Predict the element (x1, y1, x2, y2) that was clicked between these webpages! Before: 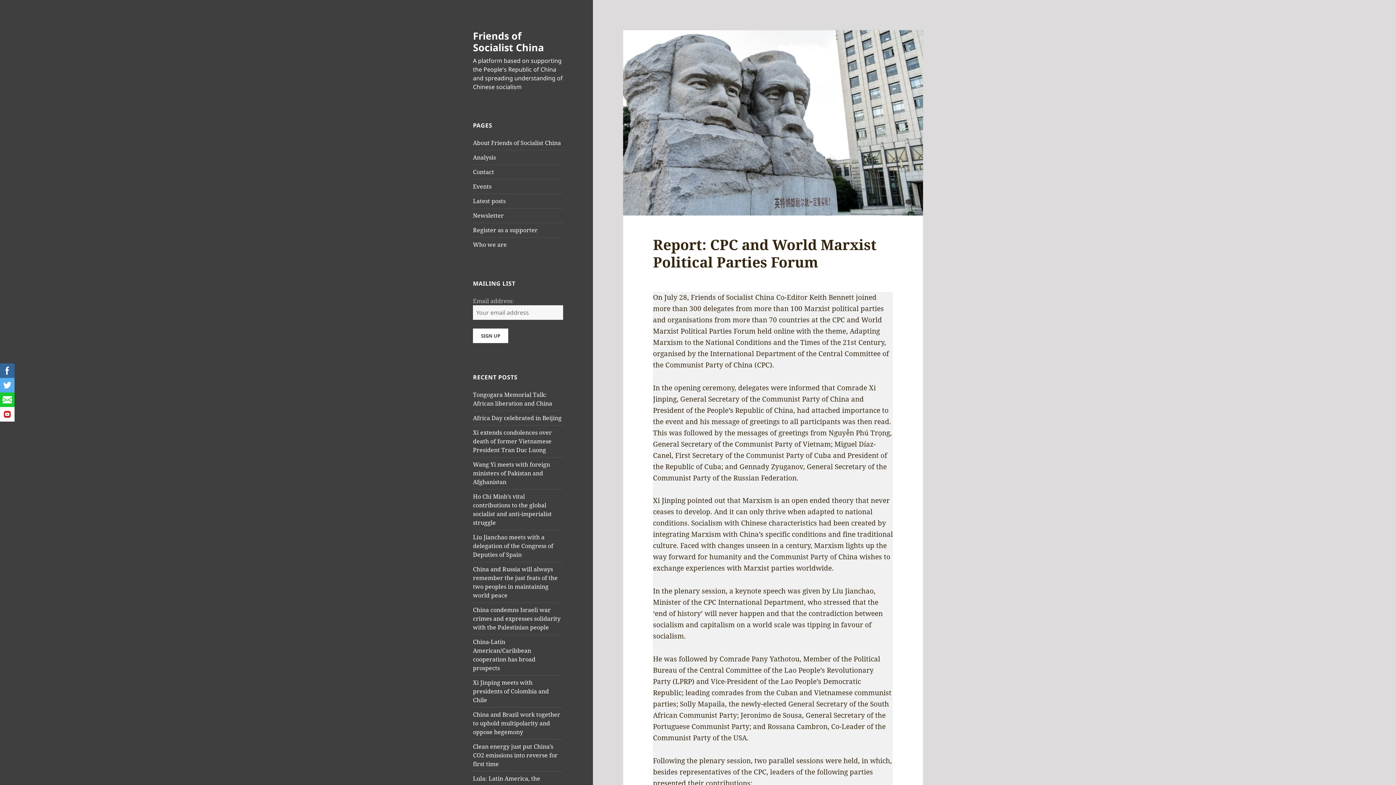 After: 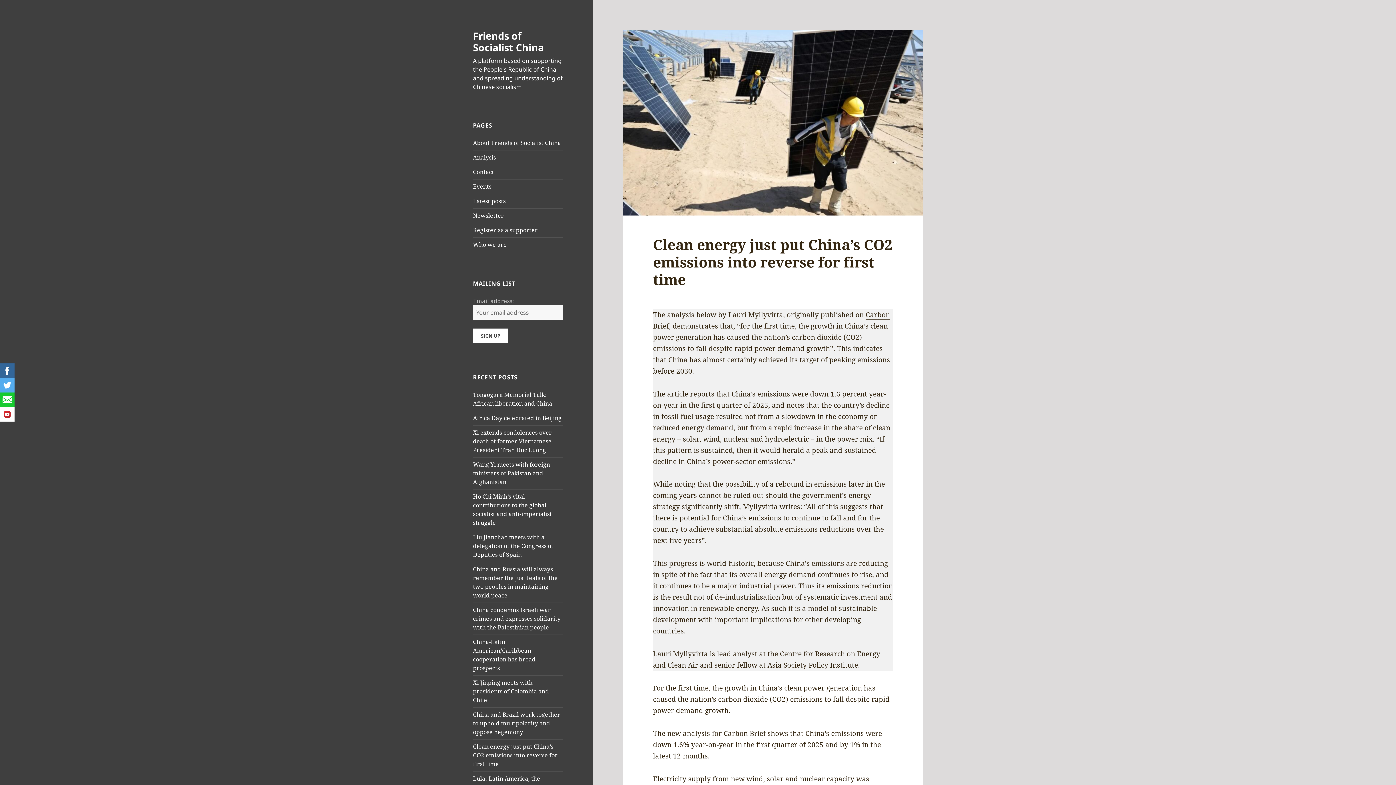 Action: bbox: (473, 742, 557, 768) label: Clean energy just put China’s CO2 emissions into reverse for first time